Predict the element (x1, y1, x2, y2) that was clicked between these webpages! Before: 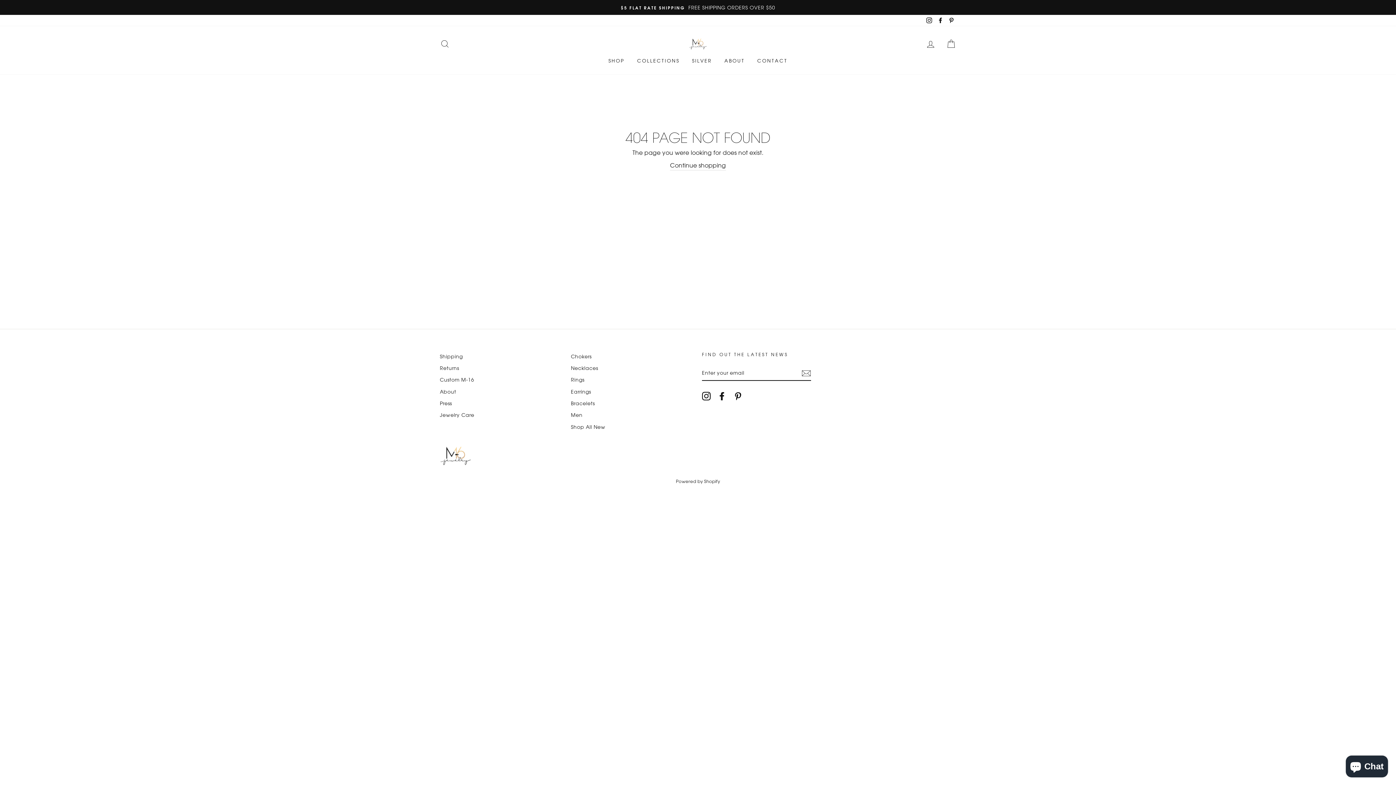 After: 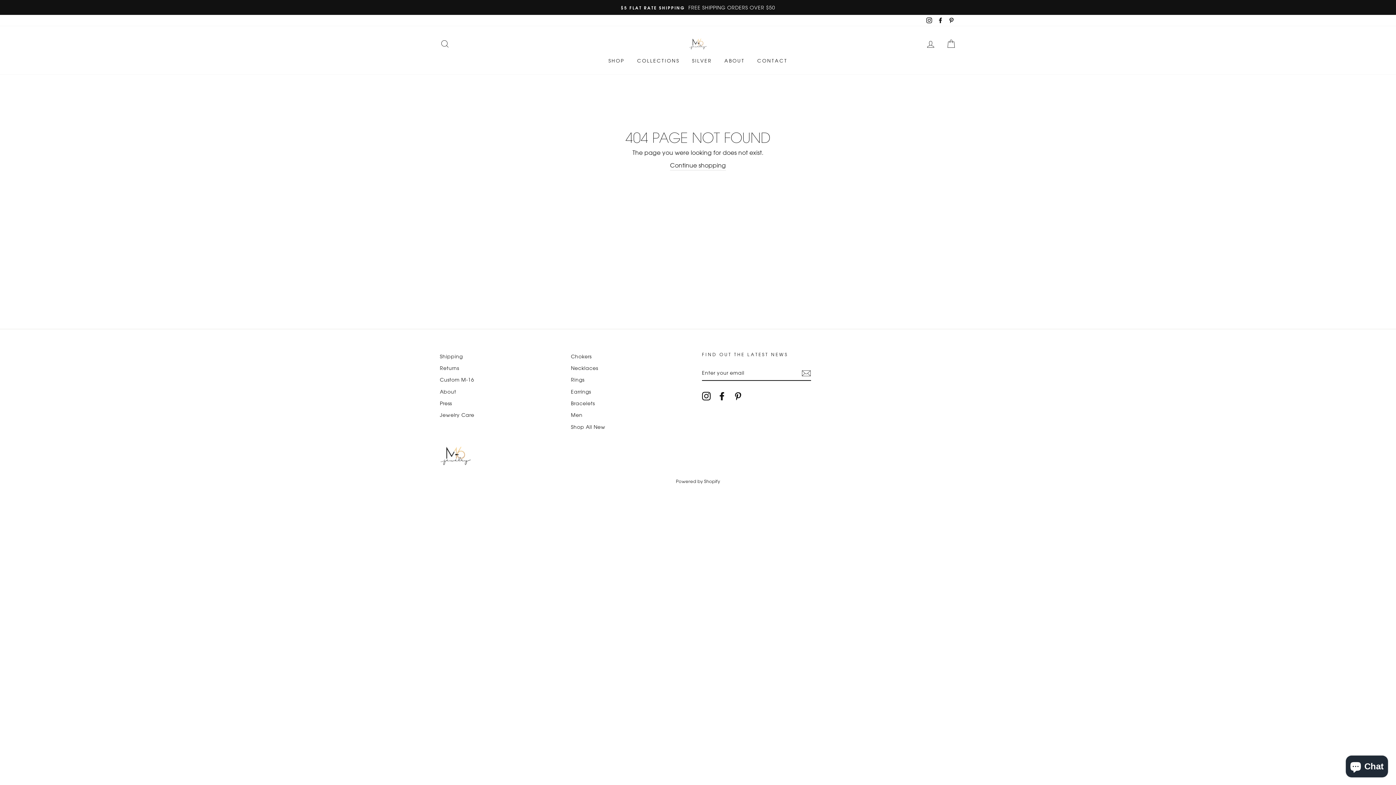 Action: label: Facebook bbox: (717, 391, 726, 400)